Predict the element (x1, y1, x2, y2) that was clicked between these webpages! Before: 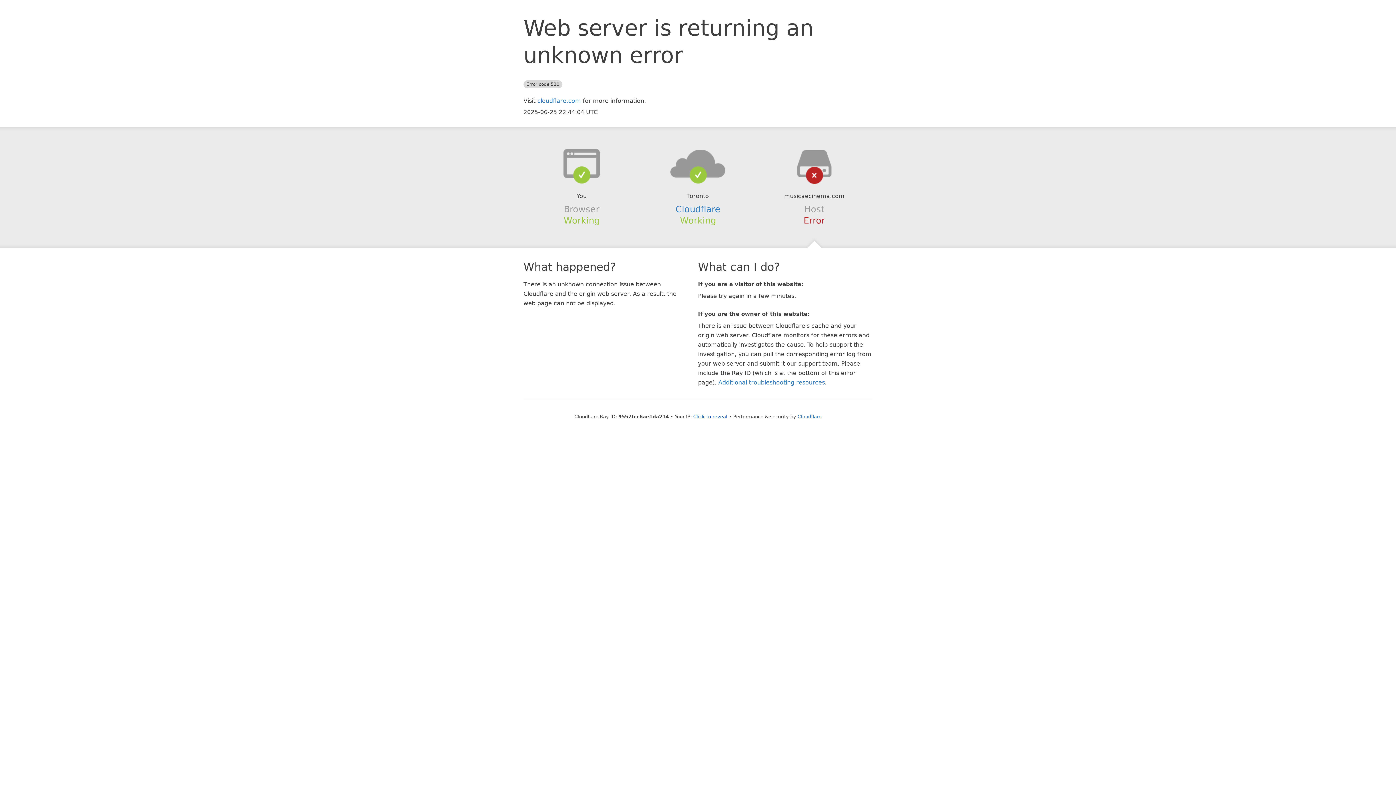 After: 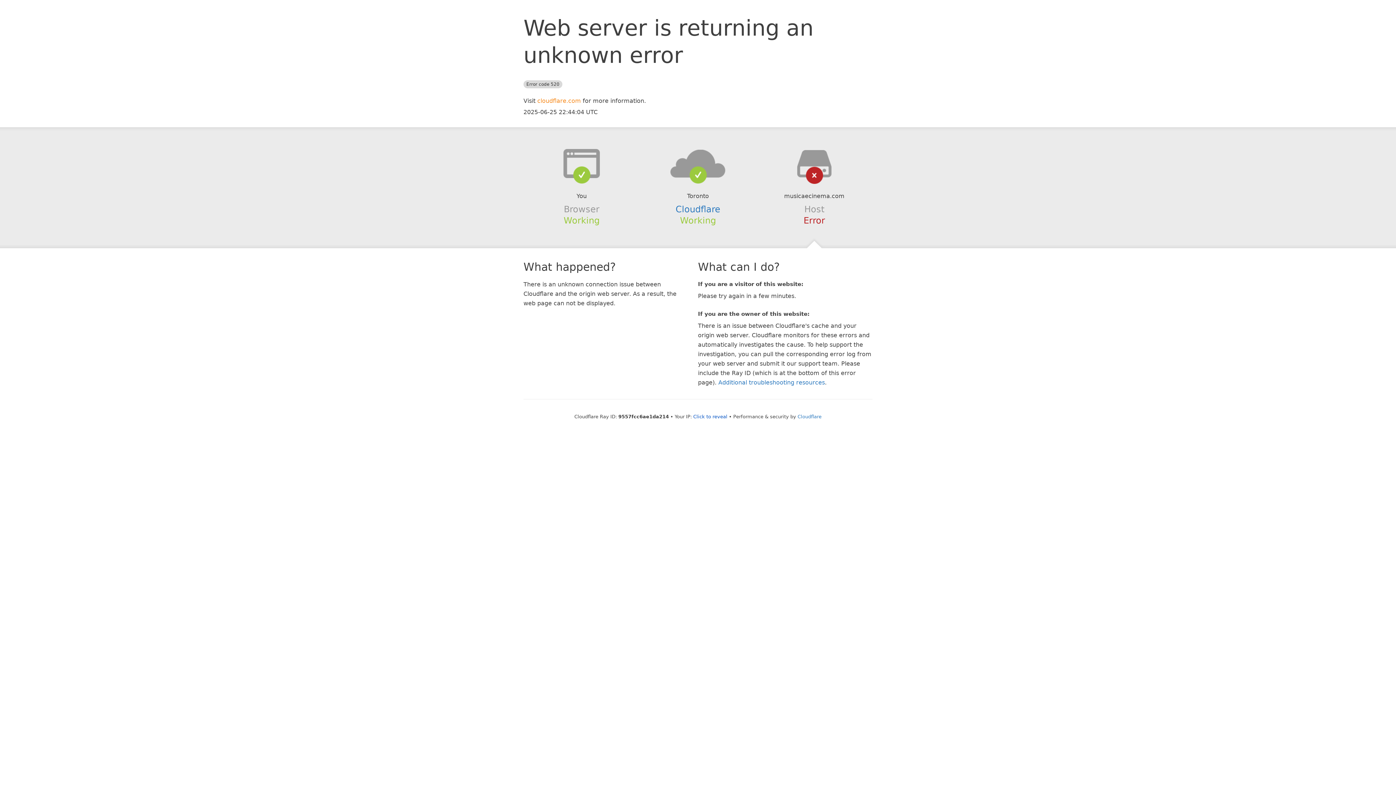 Action: bbox: (537, 97, 581, 104) label: cloudflare.com